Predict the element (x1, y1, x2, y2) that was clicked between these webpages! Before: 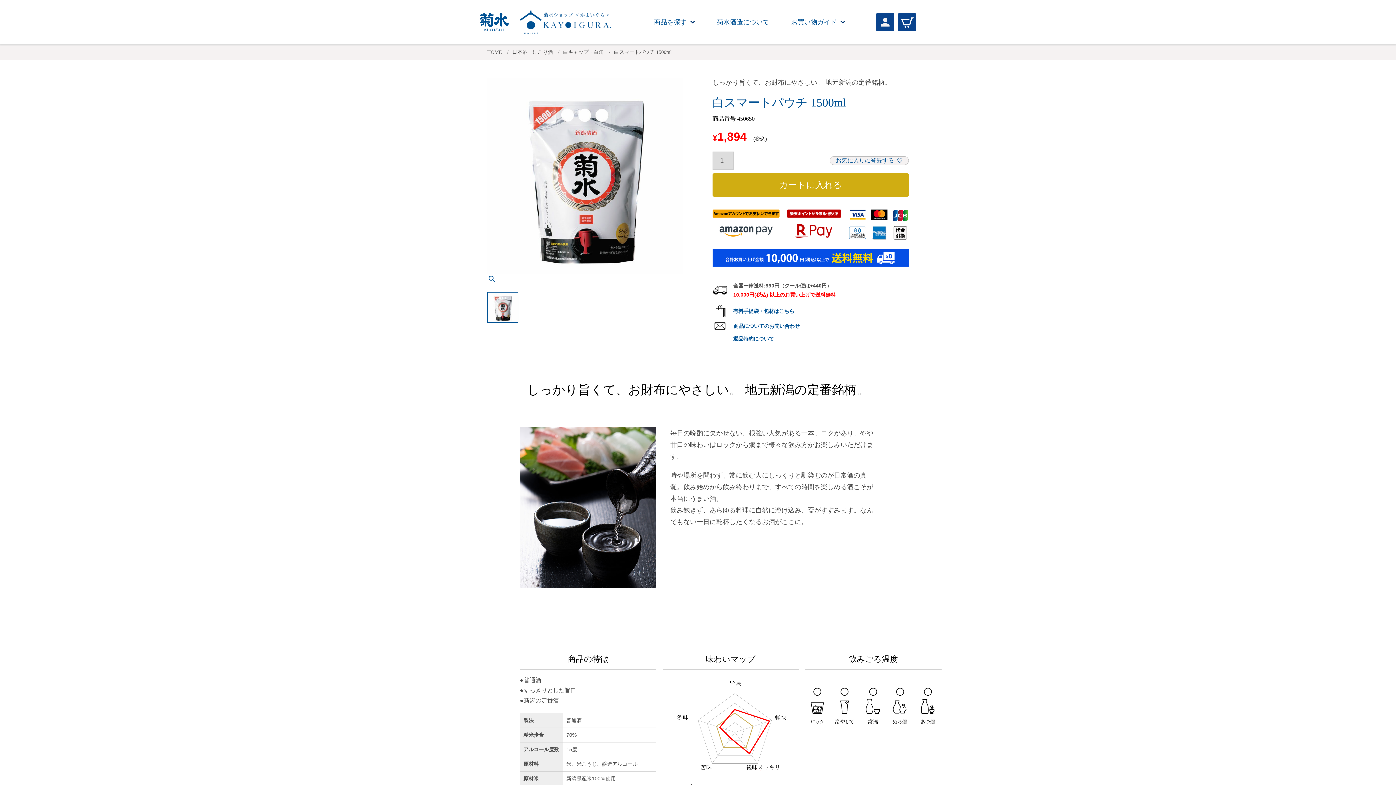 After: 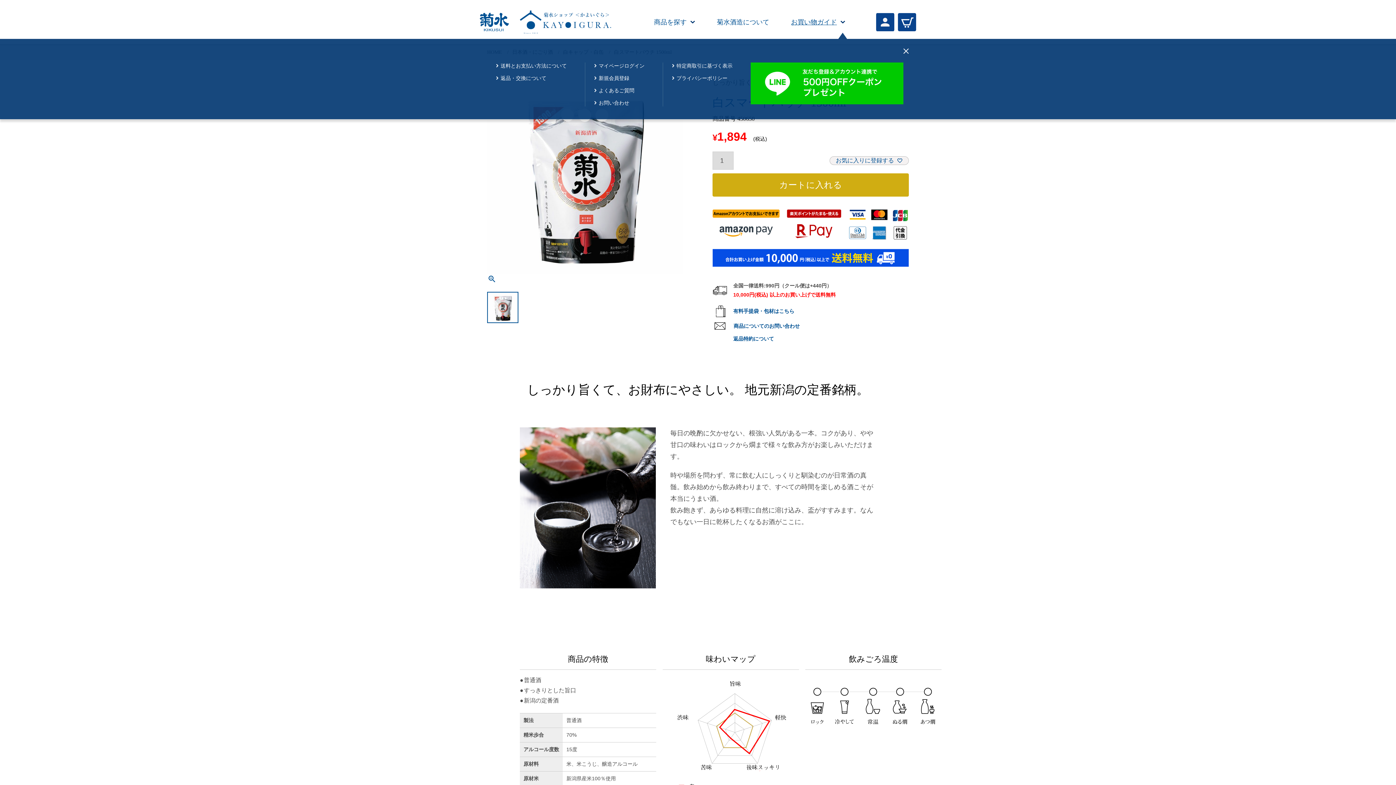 Action: bbox: (791, 18, 845, 25) label: お買い物ガイド